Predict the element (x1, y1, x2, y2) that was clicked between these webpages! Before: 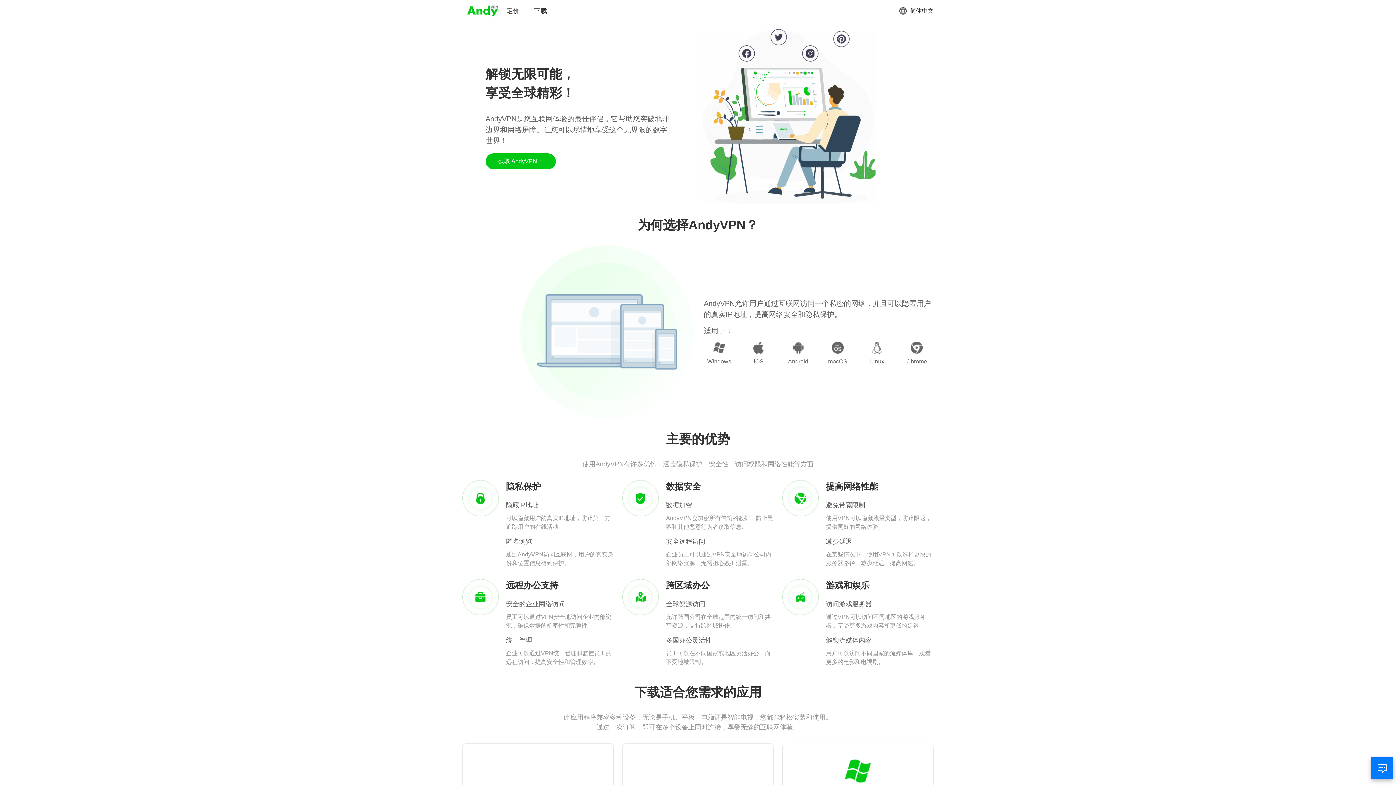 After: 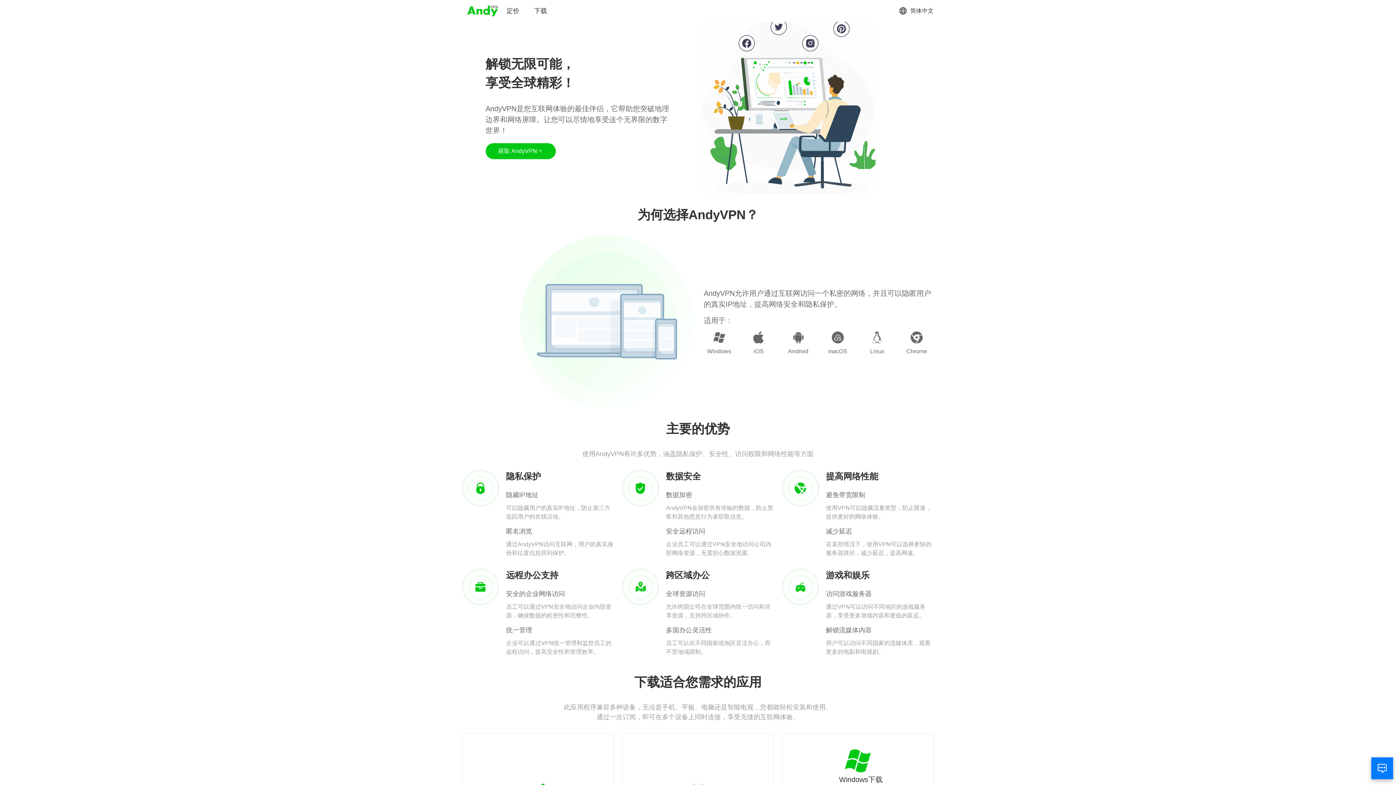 Action: label: Windows下载 bbox: (833, 758, 882, 795)